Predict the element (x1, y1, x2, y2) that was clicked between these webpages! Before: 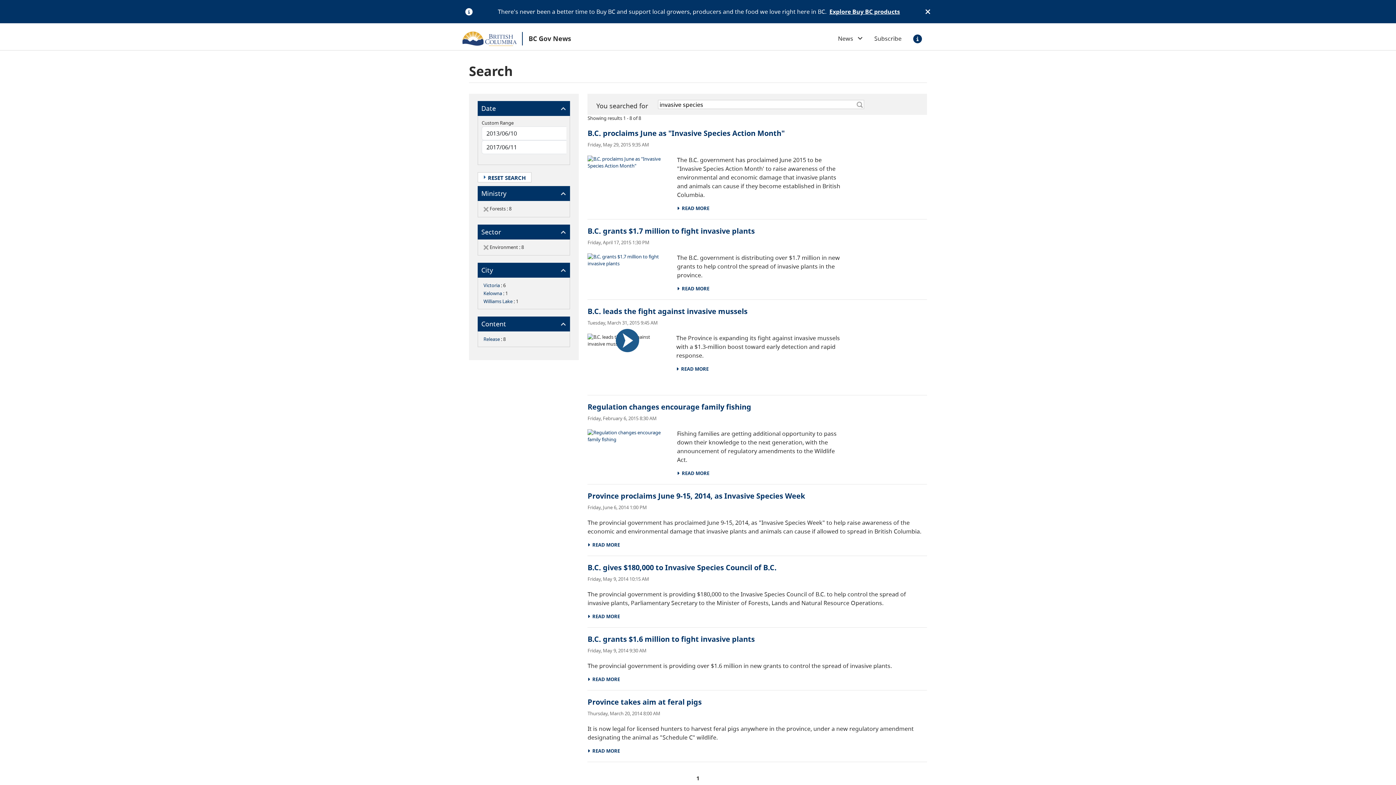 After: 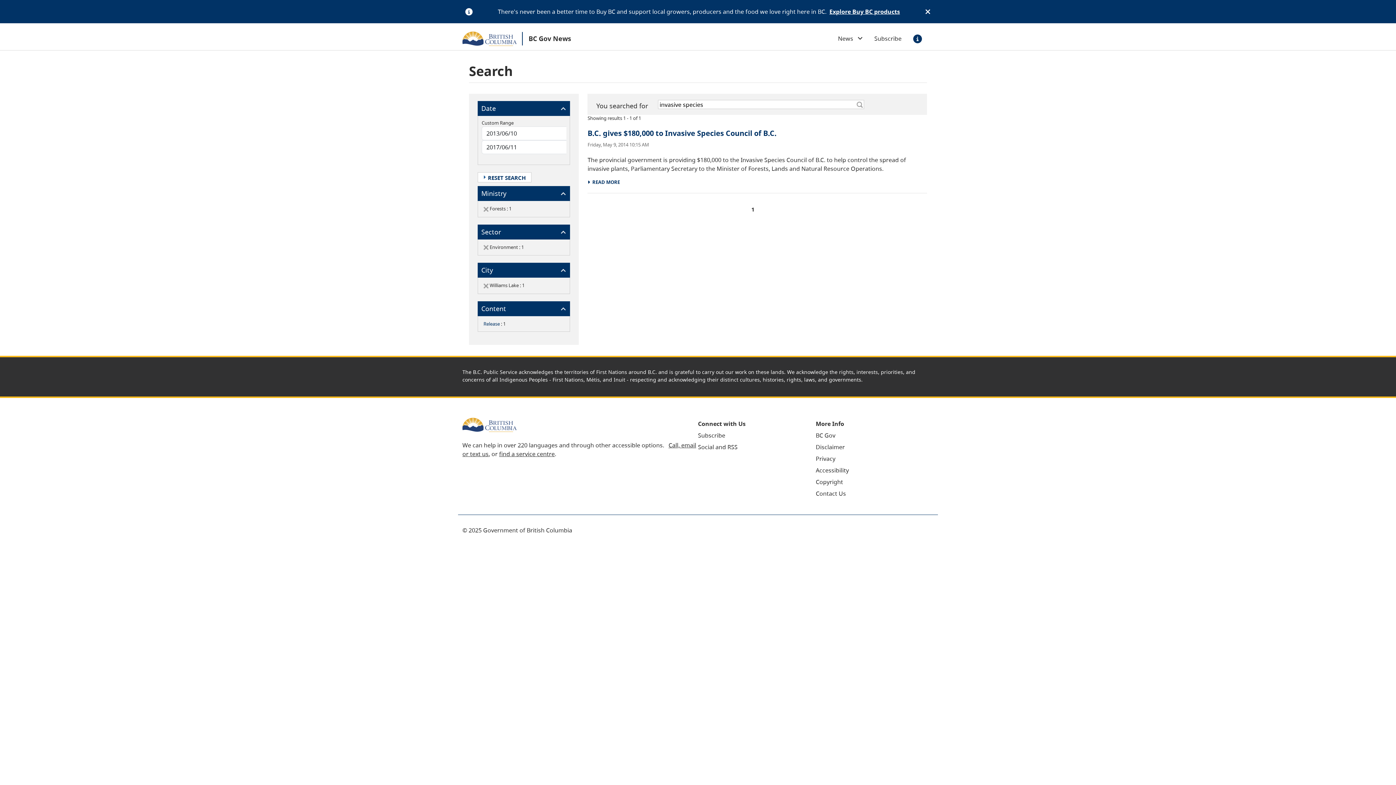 Action: label: Williams Lake bbox: (483, 298, 512, 304)